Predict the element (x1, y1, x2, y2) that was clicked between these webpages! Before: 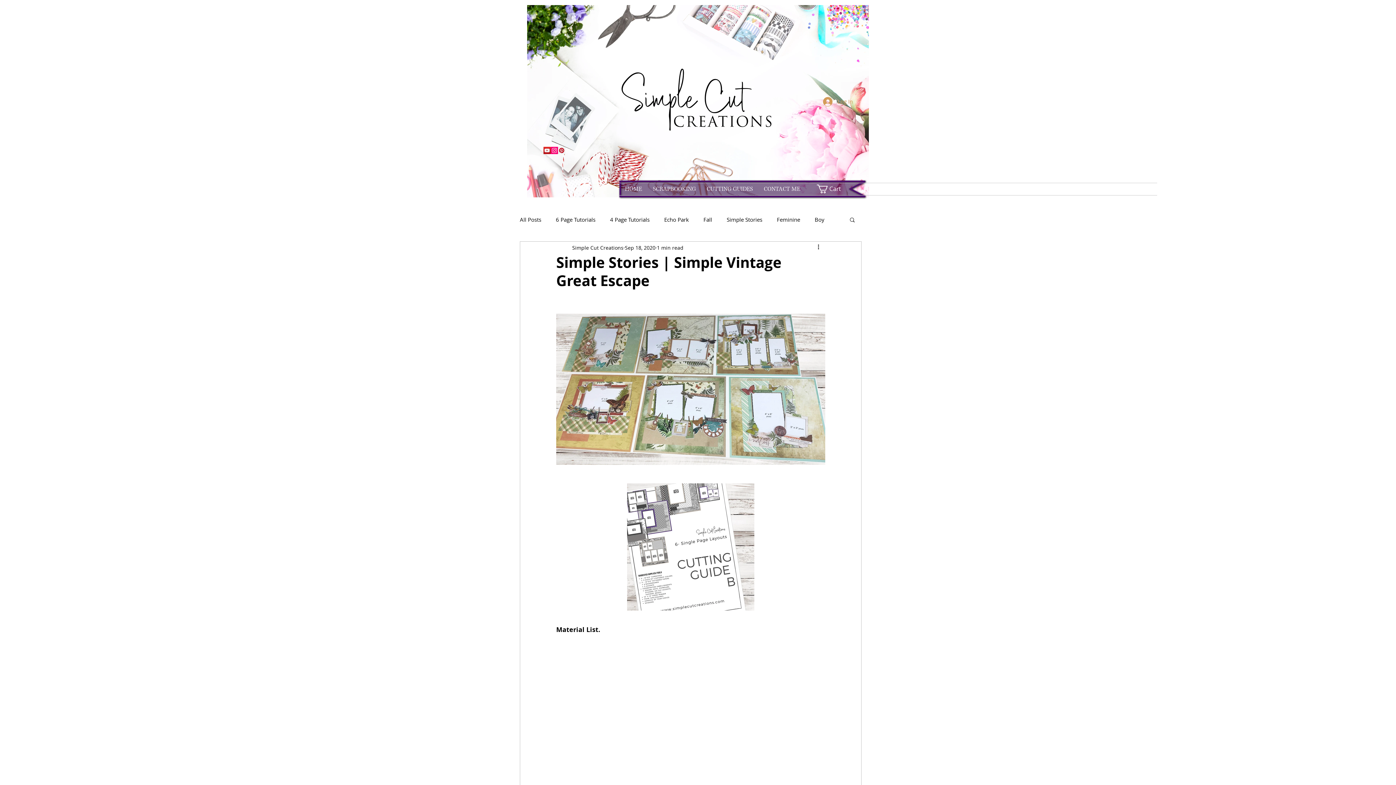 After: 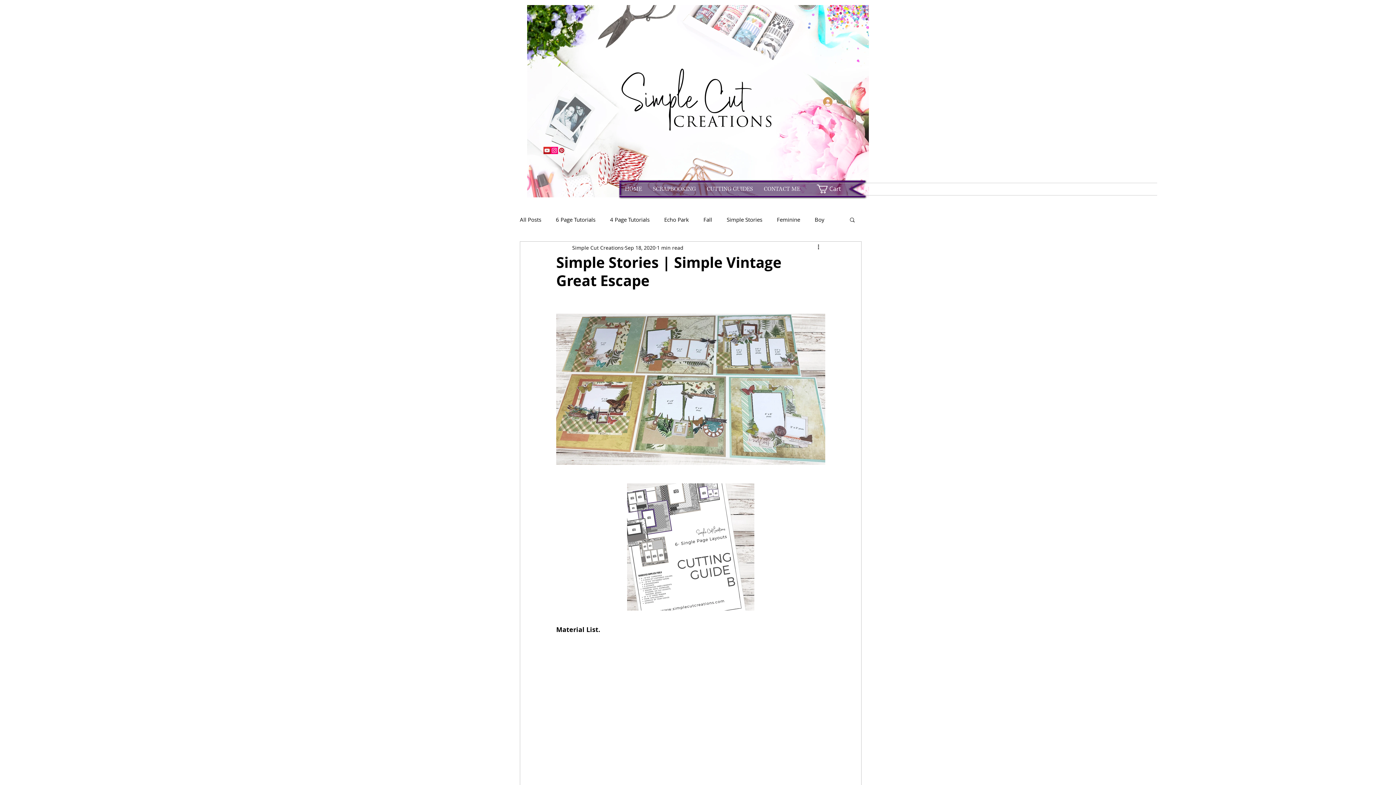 Action: bbox: (818, 94, 858, 108) label: Log In